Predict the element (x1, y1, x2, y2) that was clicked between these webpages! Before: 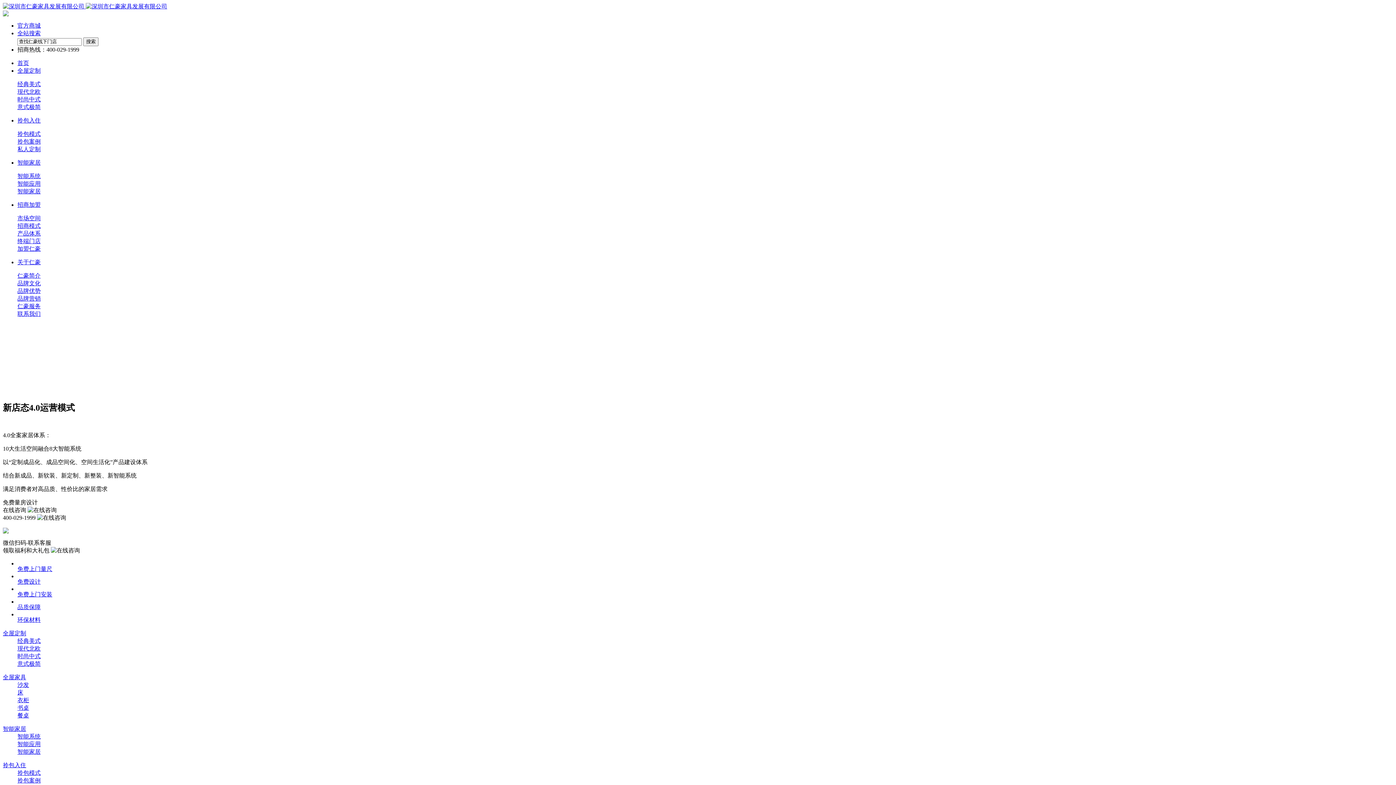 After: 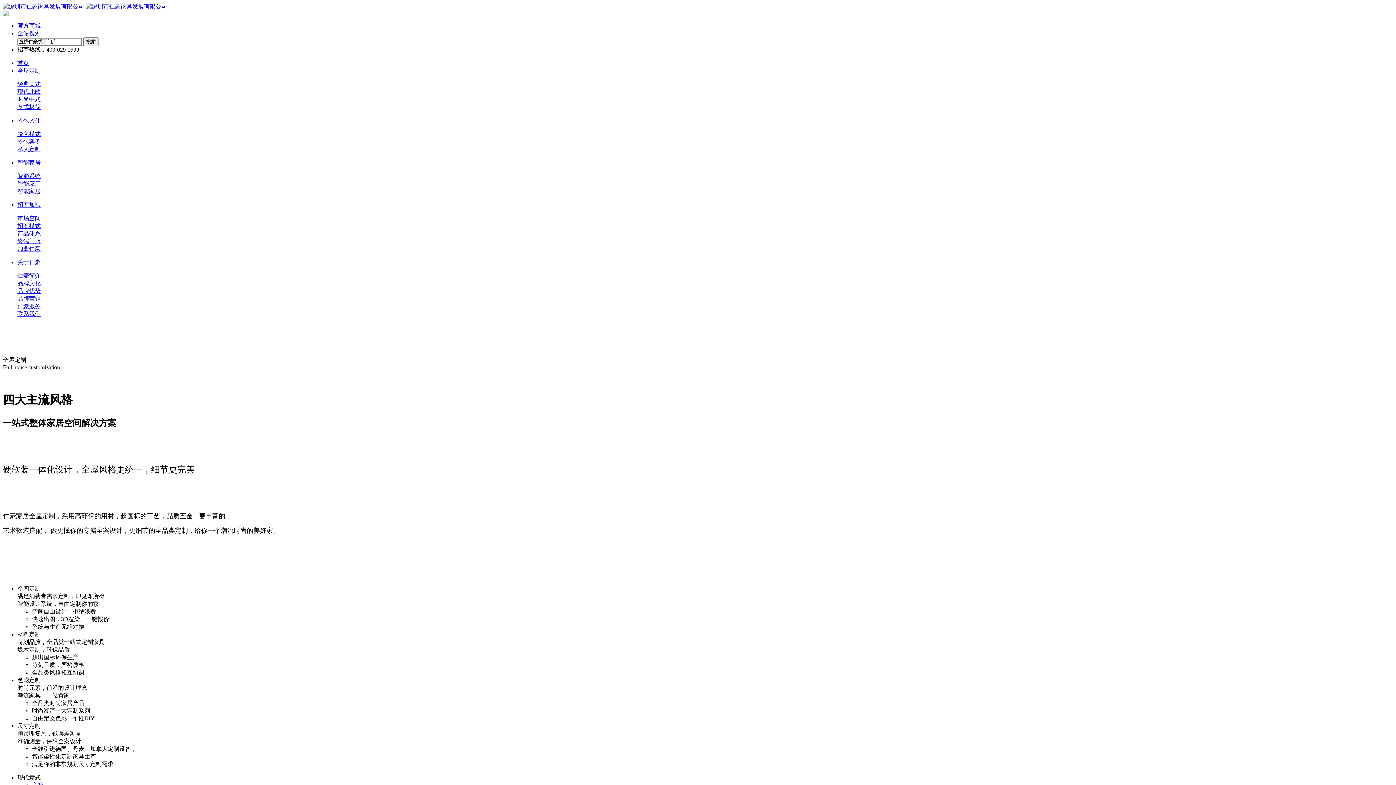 Action: label: 餐桌 bbox: (17, 712, 29, 718)